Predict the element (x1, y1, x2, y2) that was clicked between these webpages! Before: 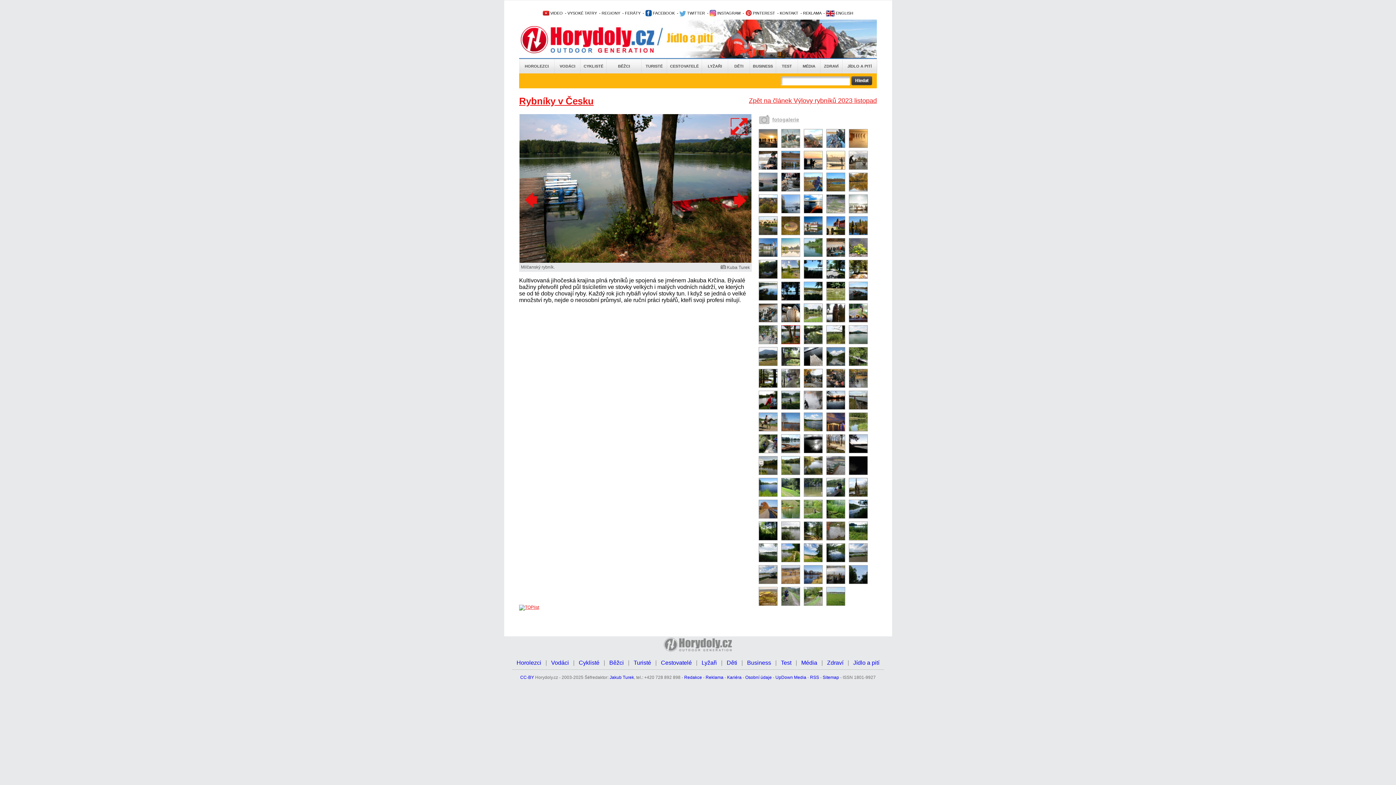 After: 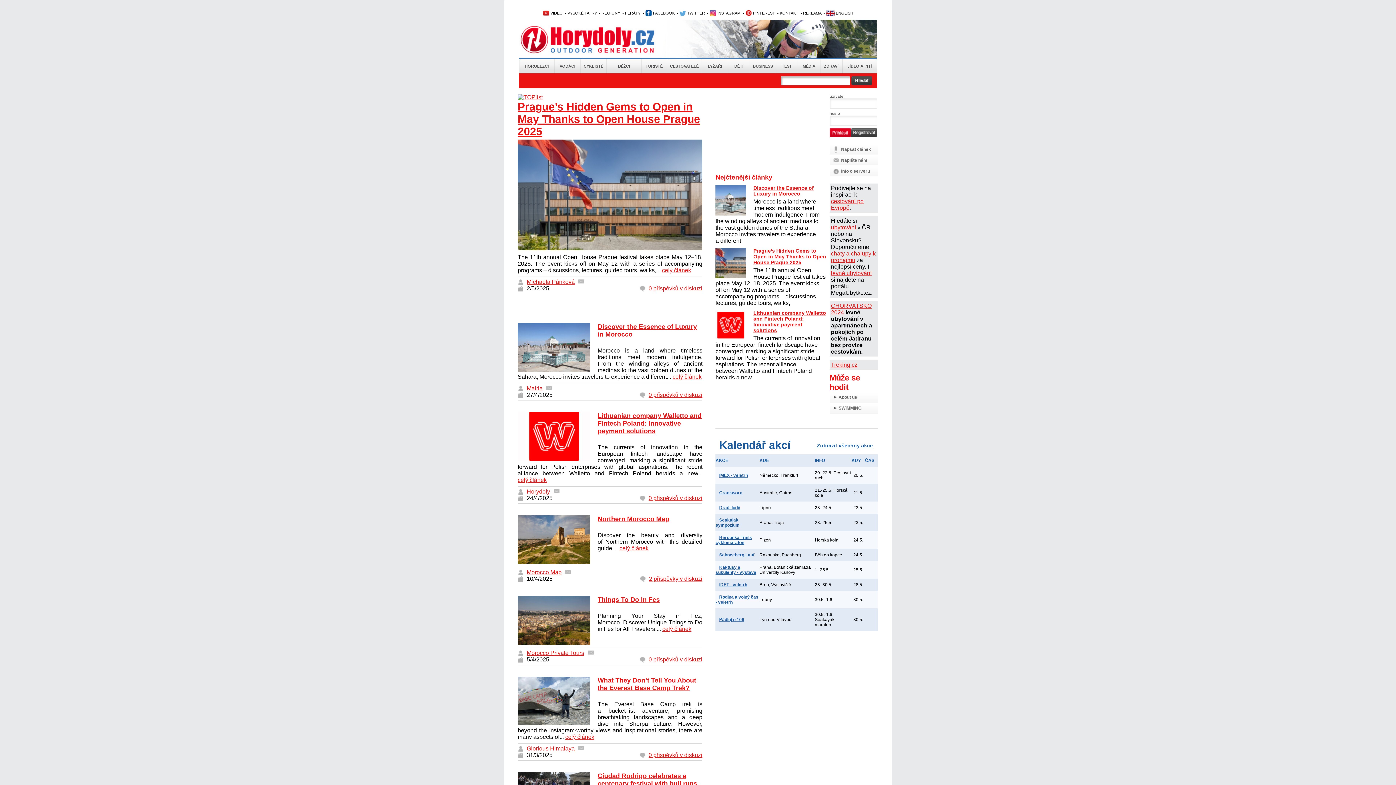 Action: label:  ENGLISH bbox: (826, 10, 853, 15)